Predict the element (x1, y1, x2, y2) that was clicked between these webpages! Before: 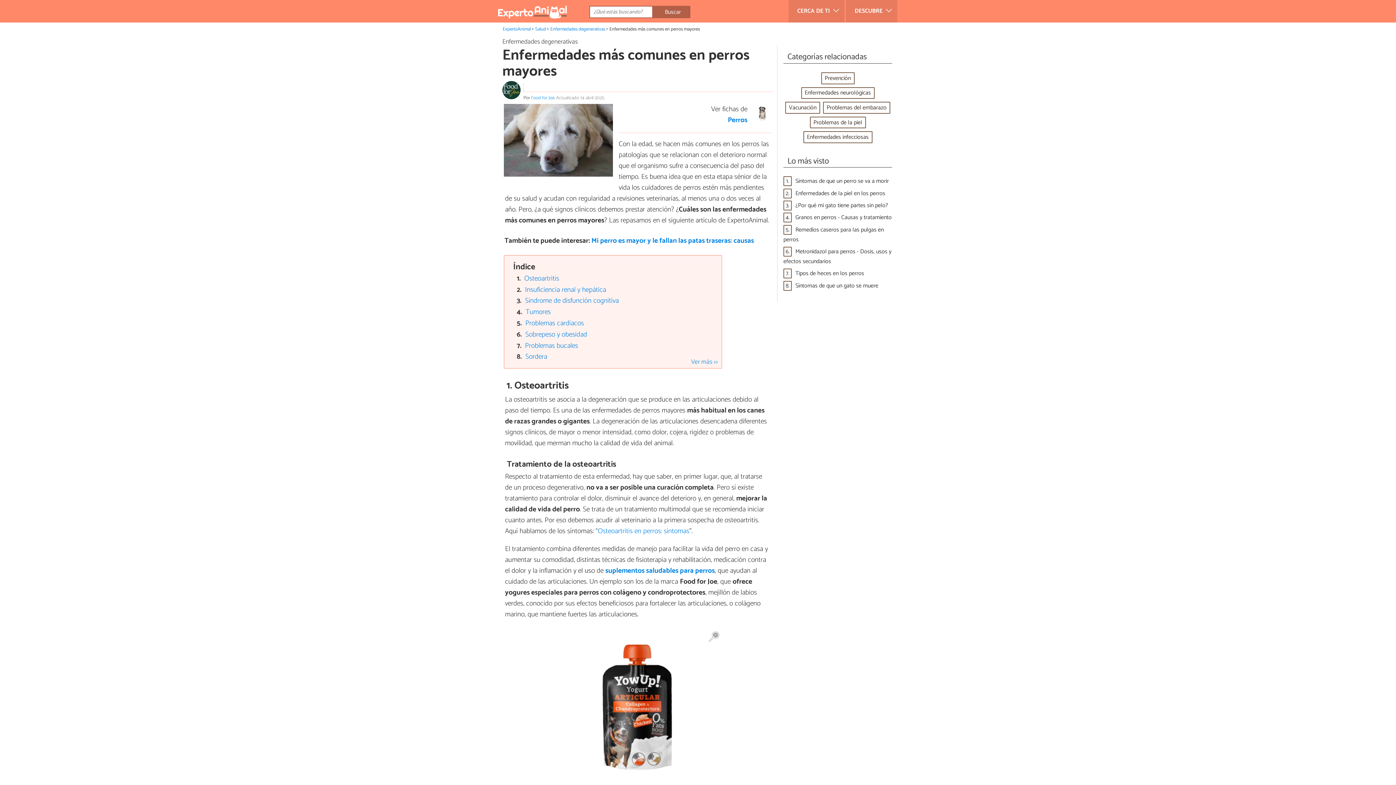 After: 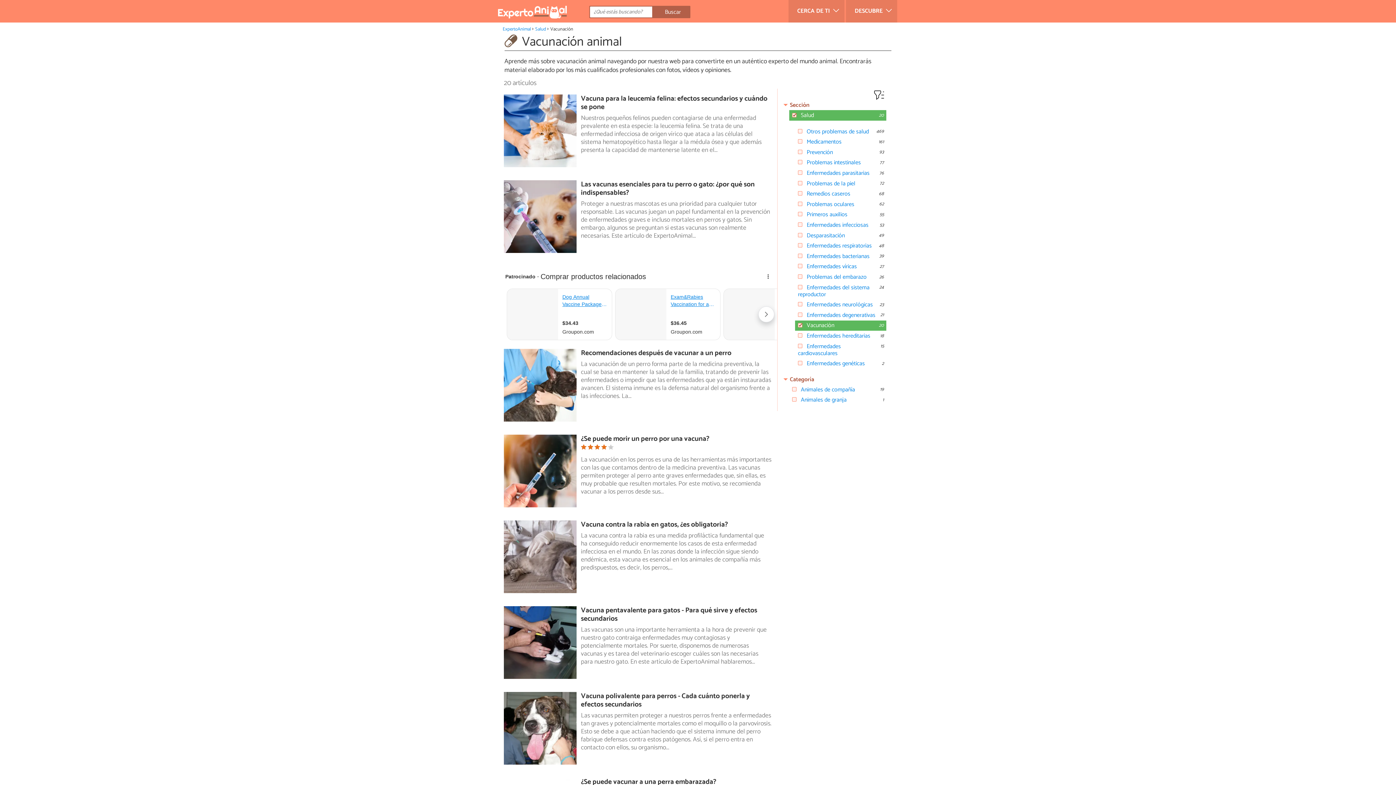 Action: bbox: (785, 101, 820, 113) label: Vacunación